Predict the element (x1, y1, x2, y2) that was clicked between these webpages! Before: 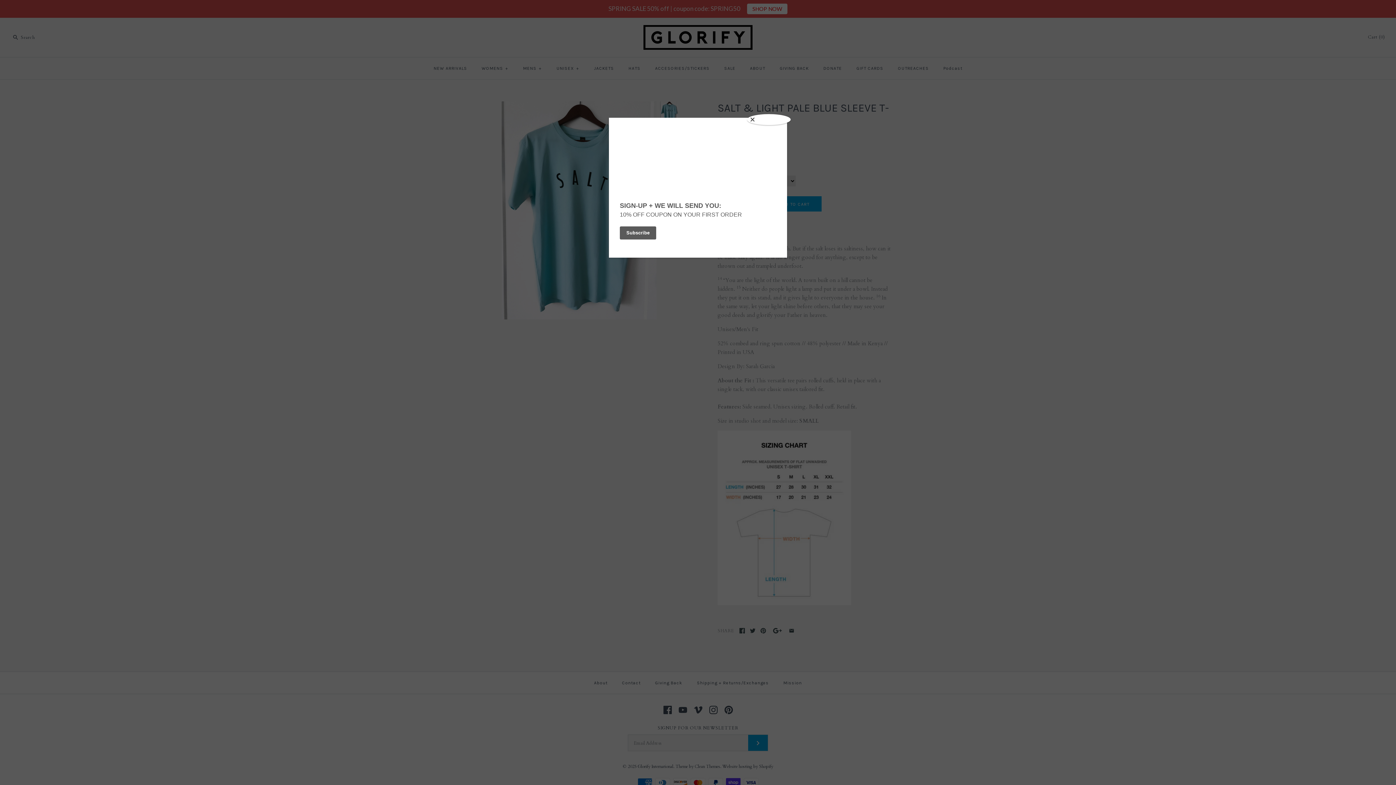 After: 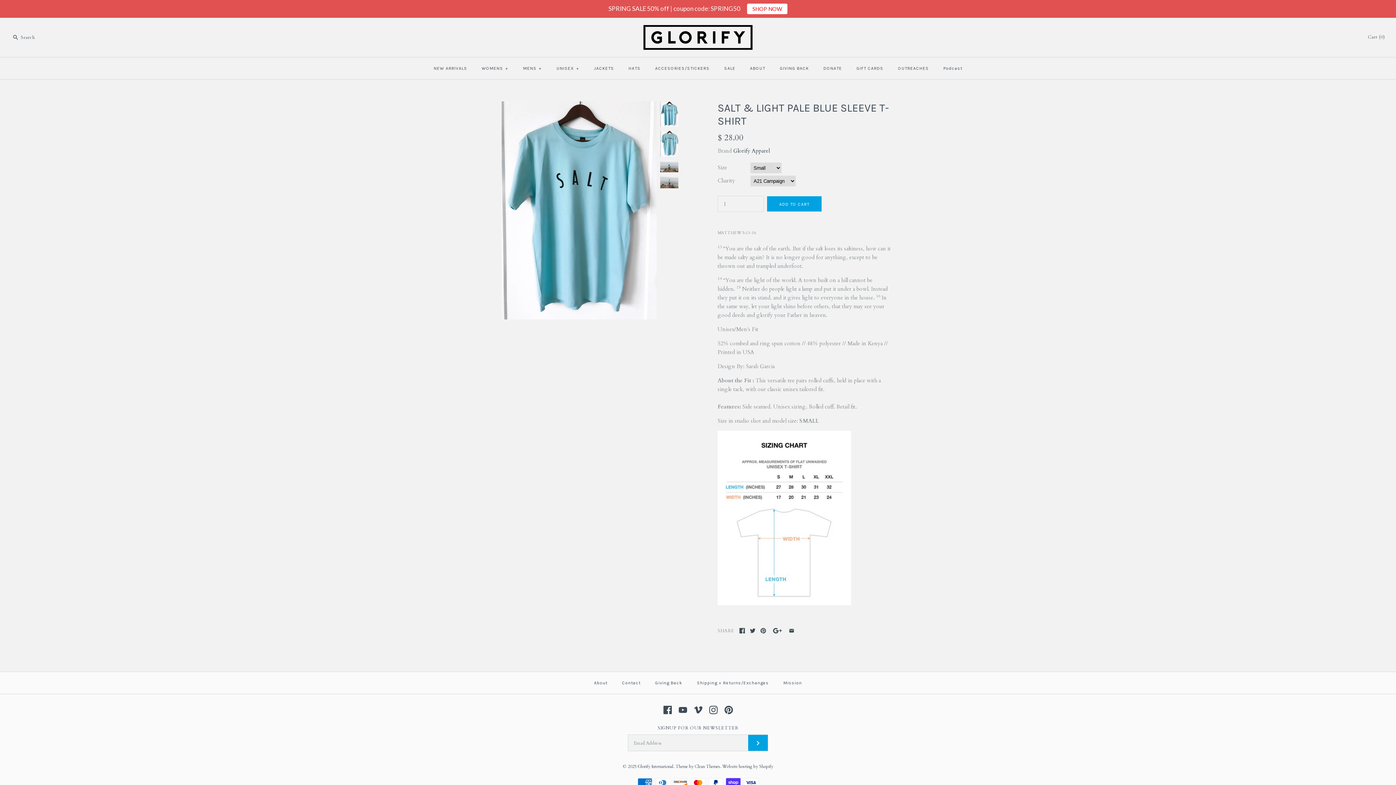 Action: bbox: (747, 114, 790, 125) label: Close